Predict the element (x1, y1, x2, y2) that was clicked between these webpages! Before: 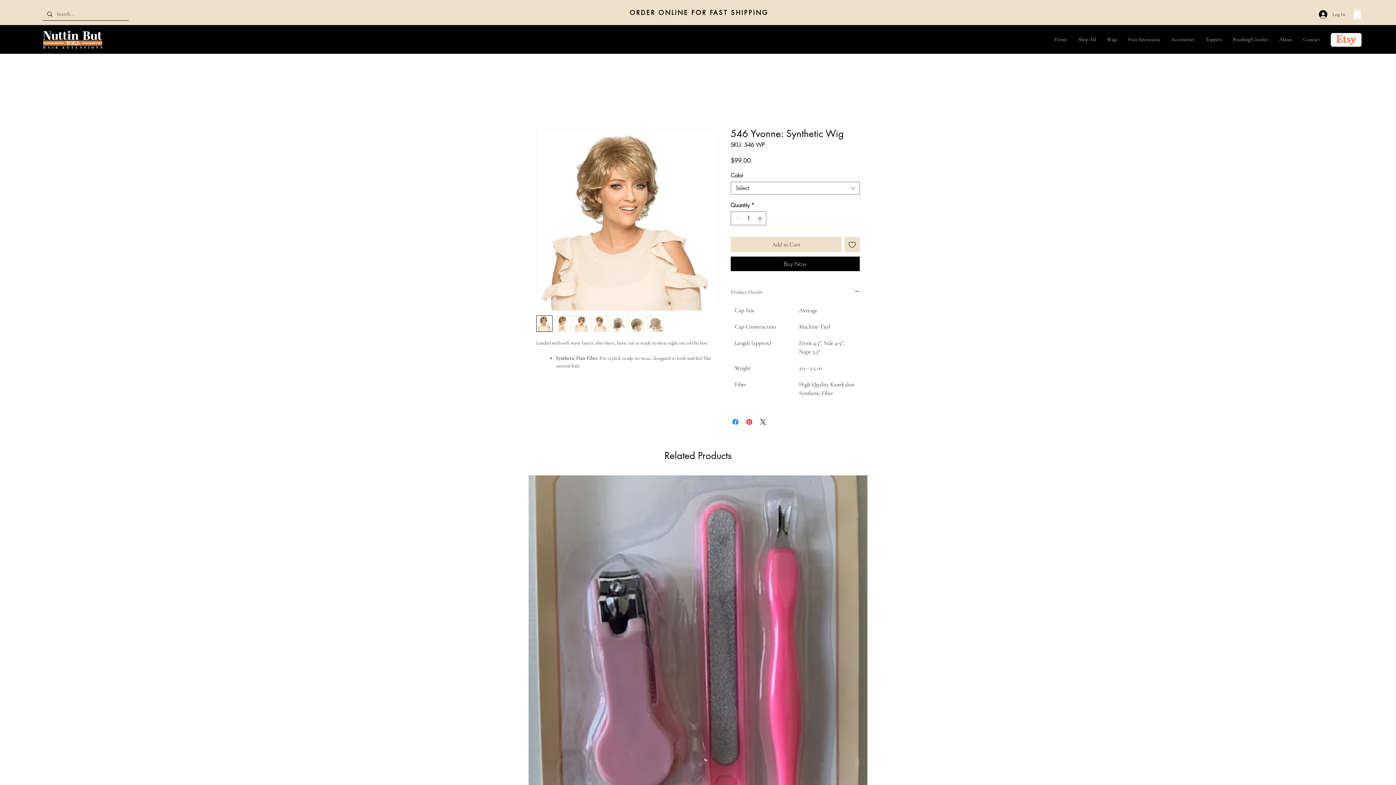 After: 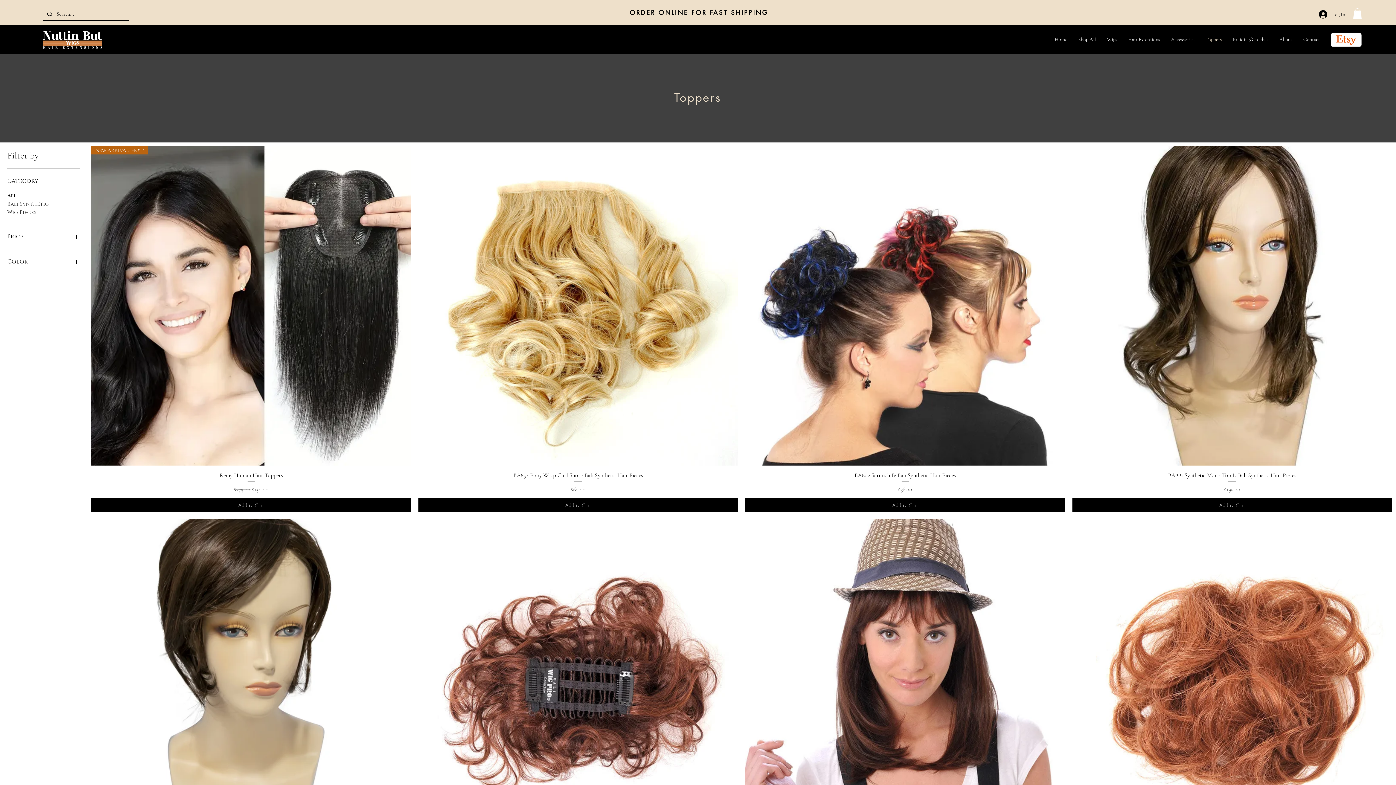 Action: bbox: (1200, 33, 1227, 45) label: Toppers